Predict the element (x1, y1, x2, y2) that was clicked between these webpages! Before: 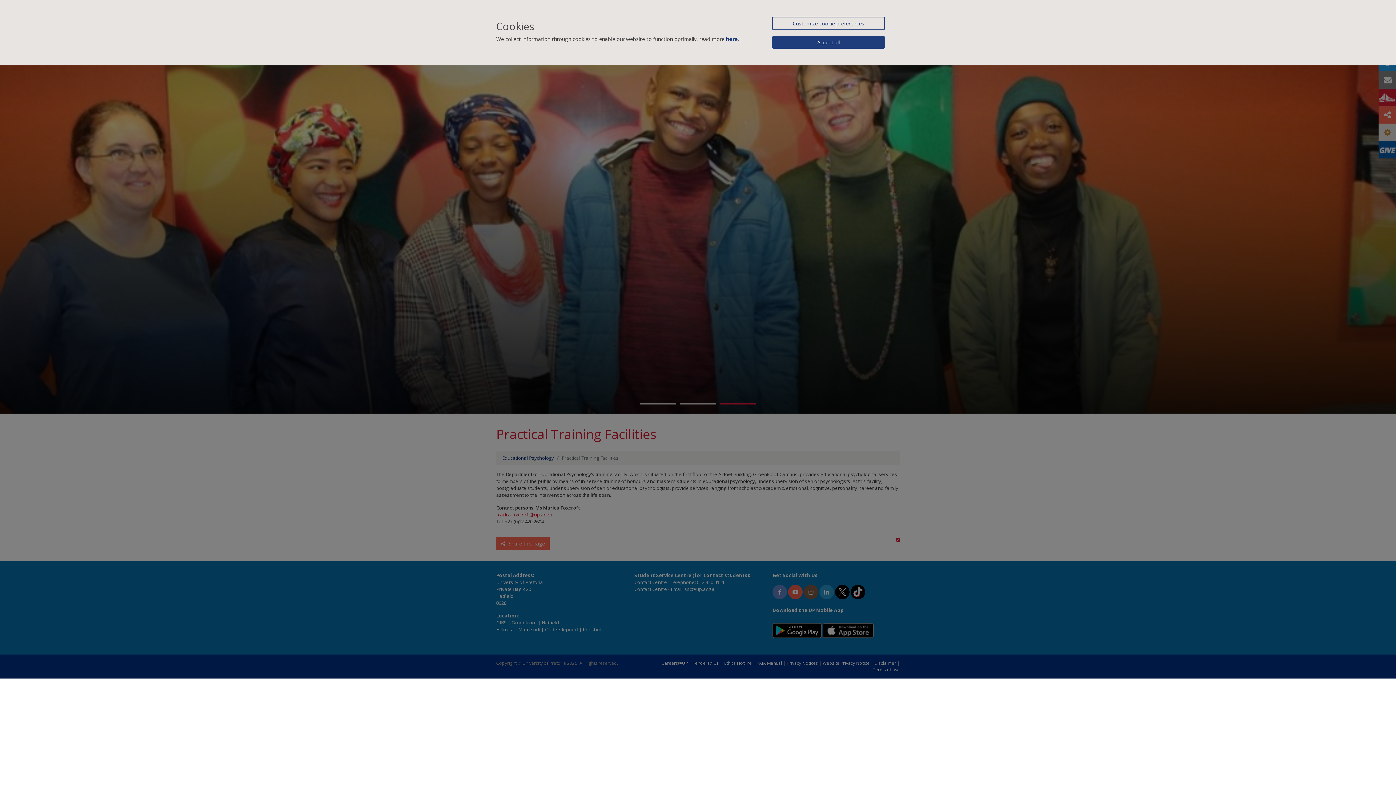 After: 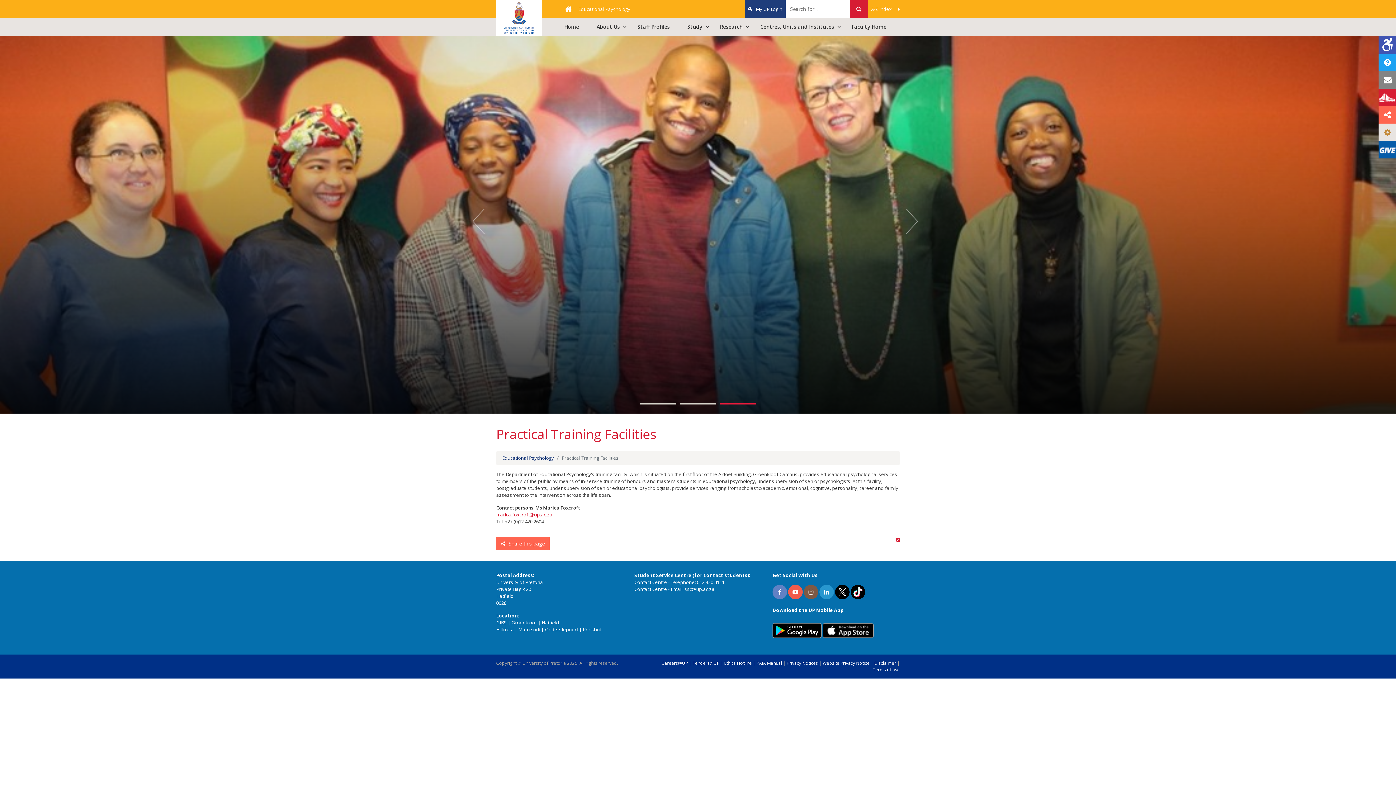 Action: label: Accept all bbox: (772, 36, 885, 48)